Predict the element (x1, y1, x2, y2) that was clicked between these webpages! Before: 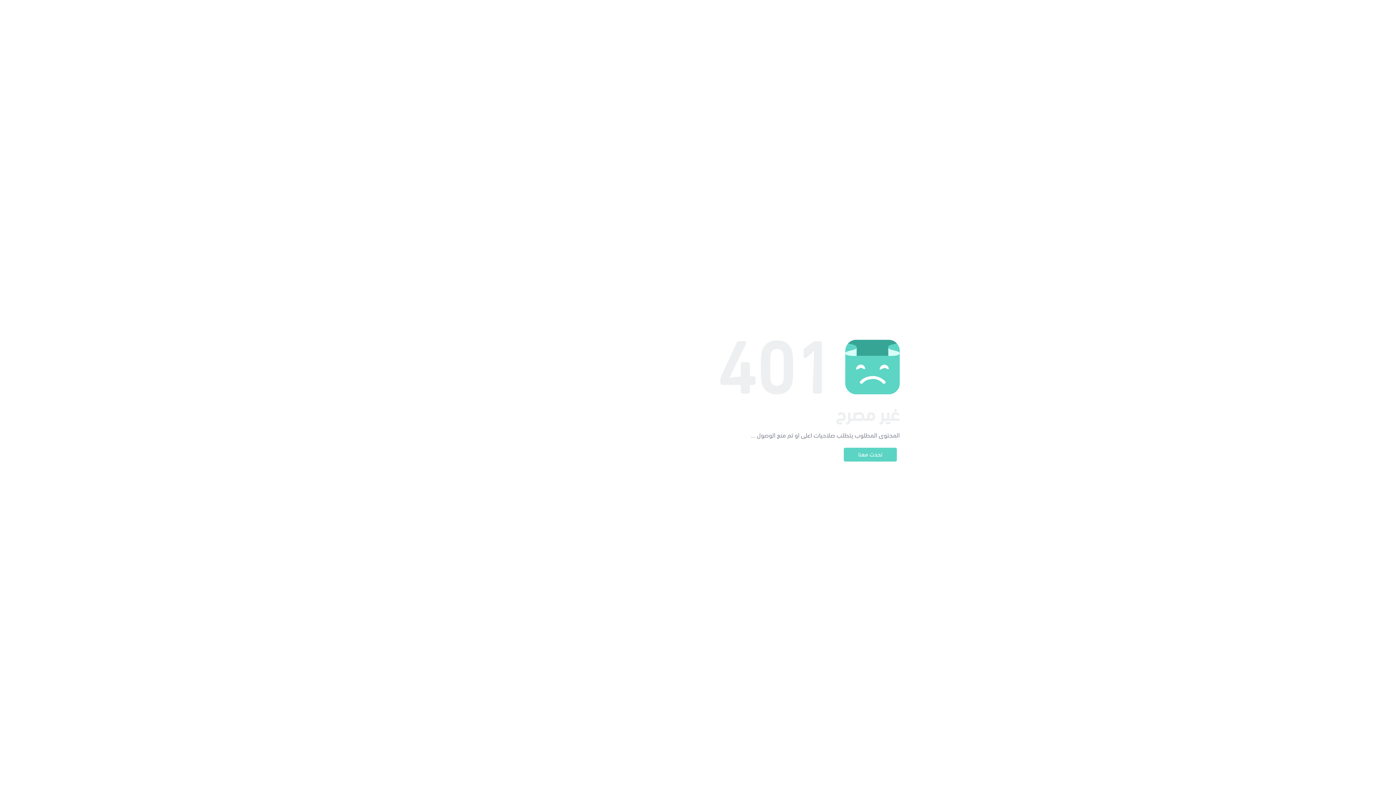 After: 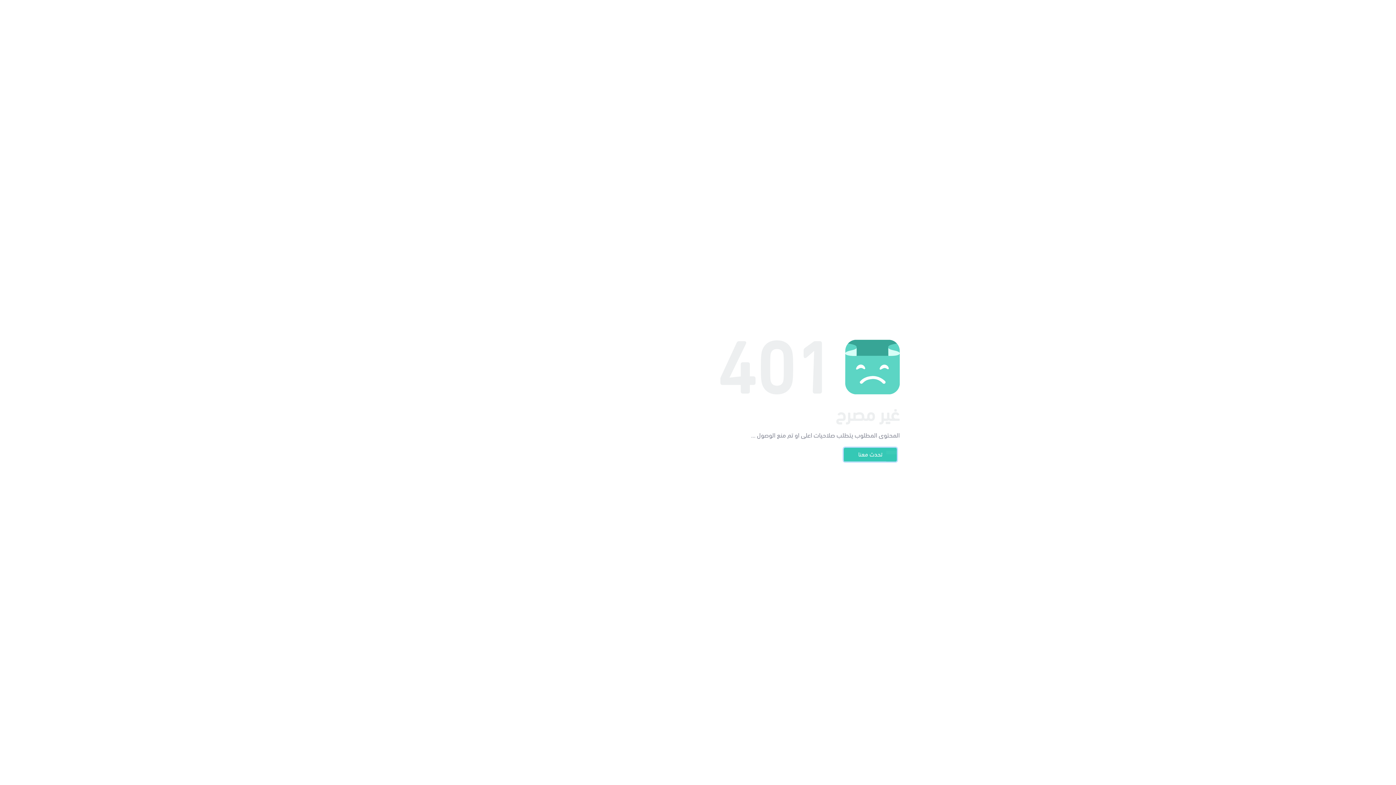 Action: bbox: (844, 448, 897, 461) label: تحدث معنا